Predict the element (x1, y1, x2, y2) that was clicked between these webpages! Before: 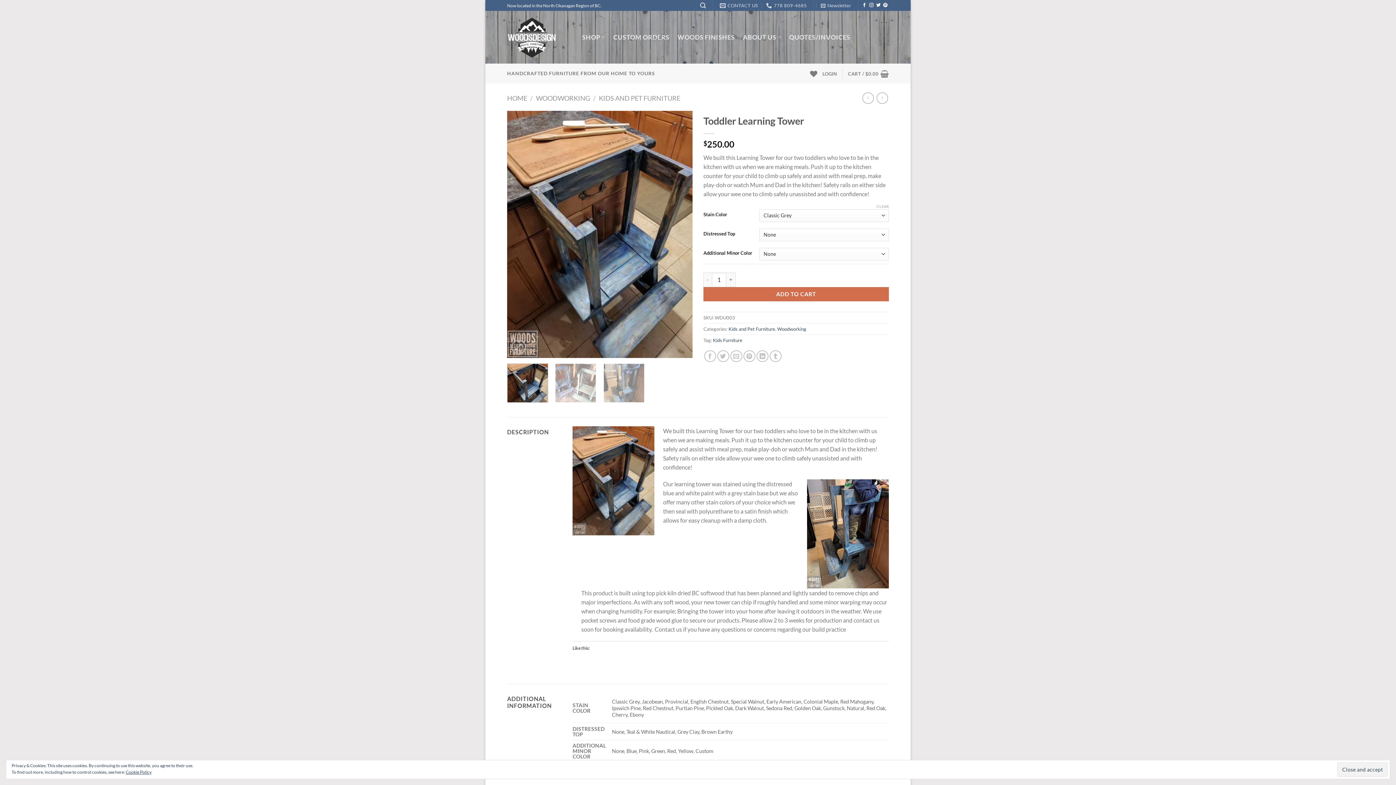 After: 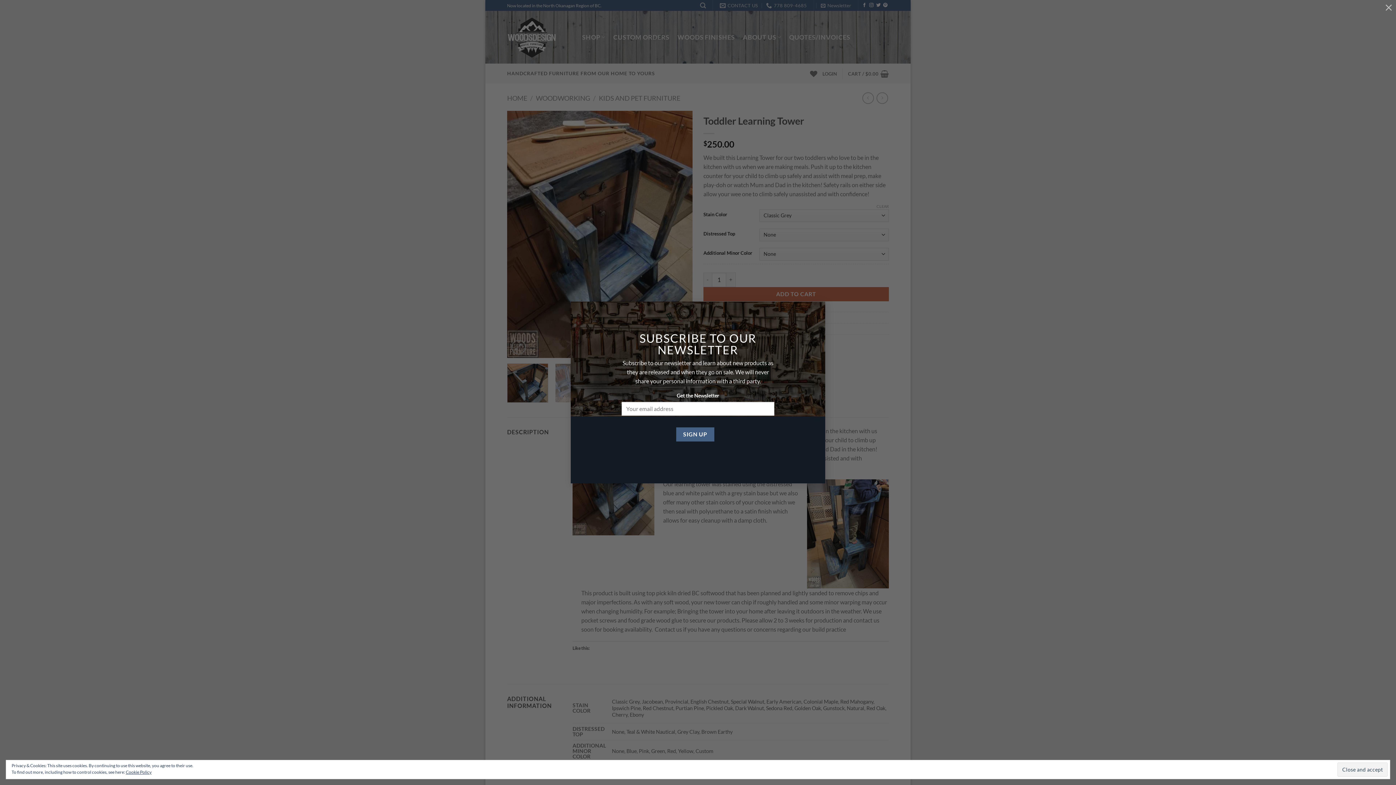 Action: label: Newsletter bbox: (821, 0, 851, 10)